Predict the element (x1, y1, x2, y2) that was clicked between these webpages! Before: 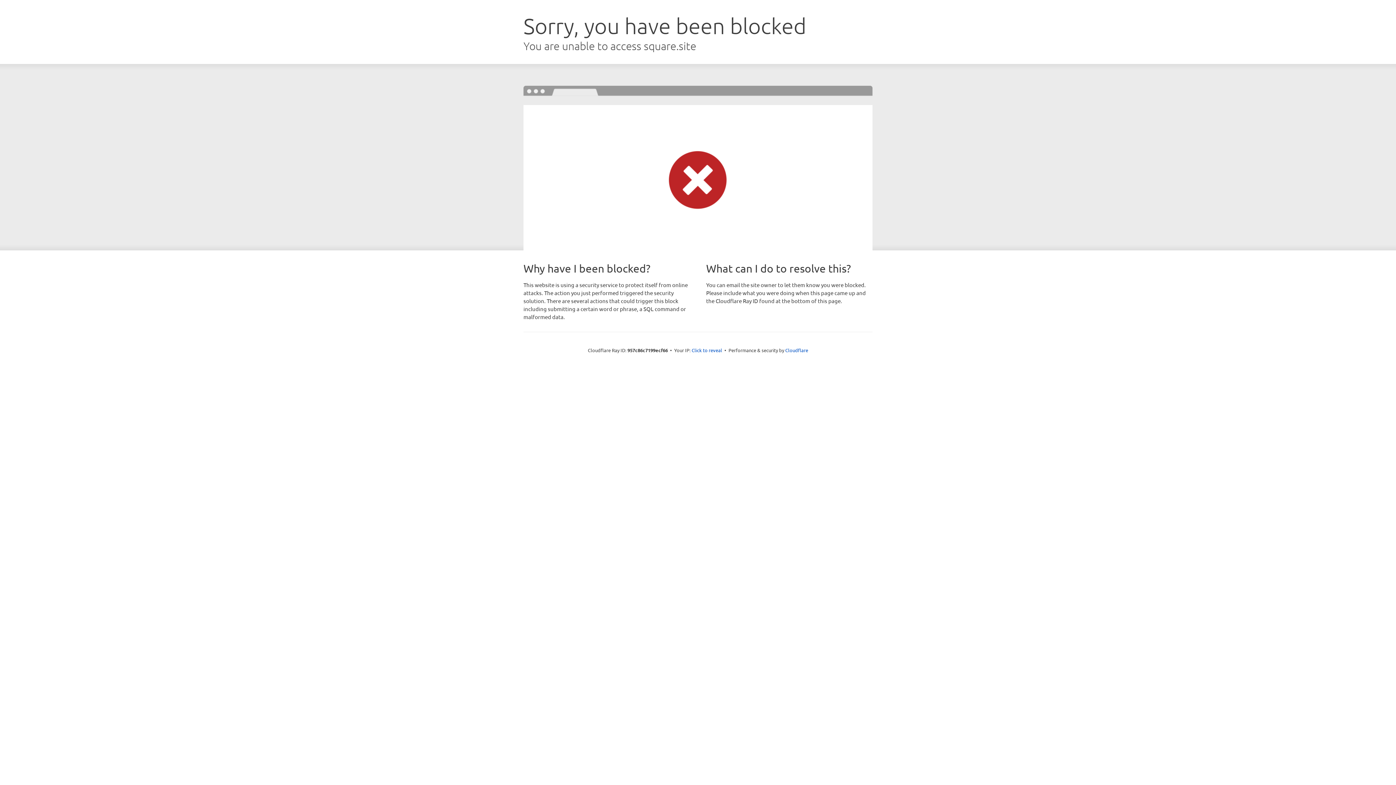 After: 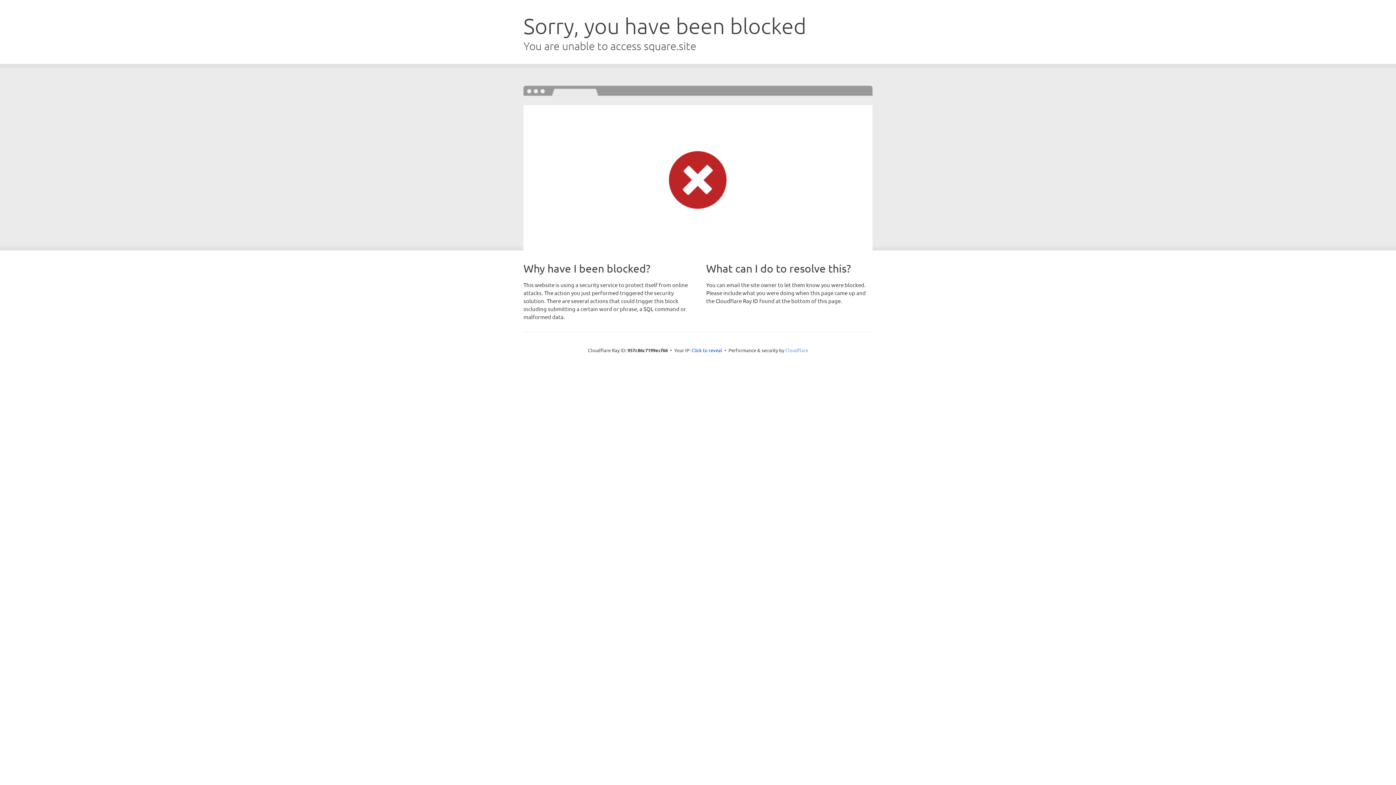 Action: bbox: (785, 347, 808, 353) label: Cloudflare